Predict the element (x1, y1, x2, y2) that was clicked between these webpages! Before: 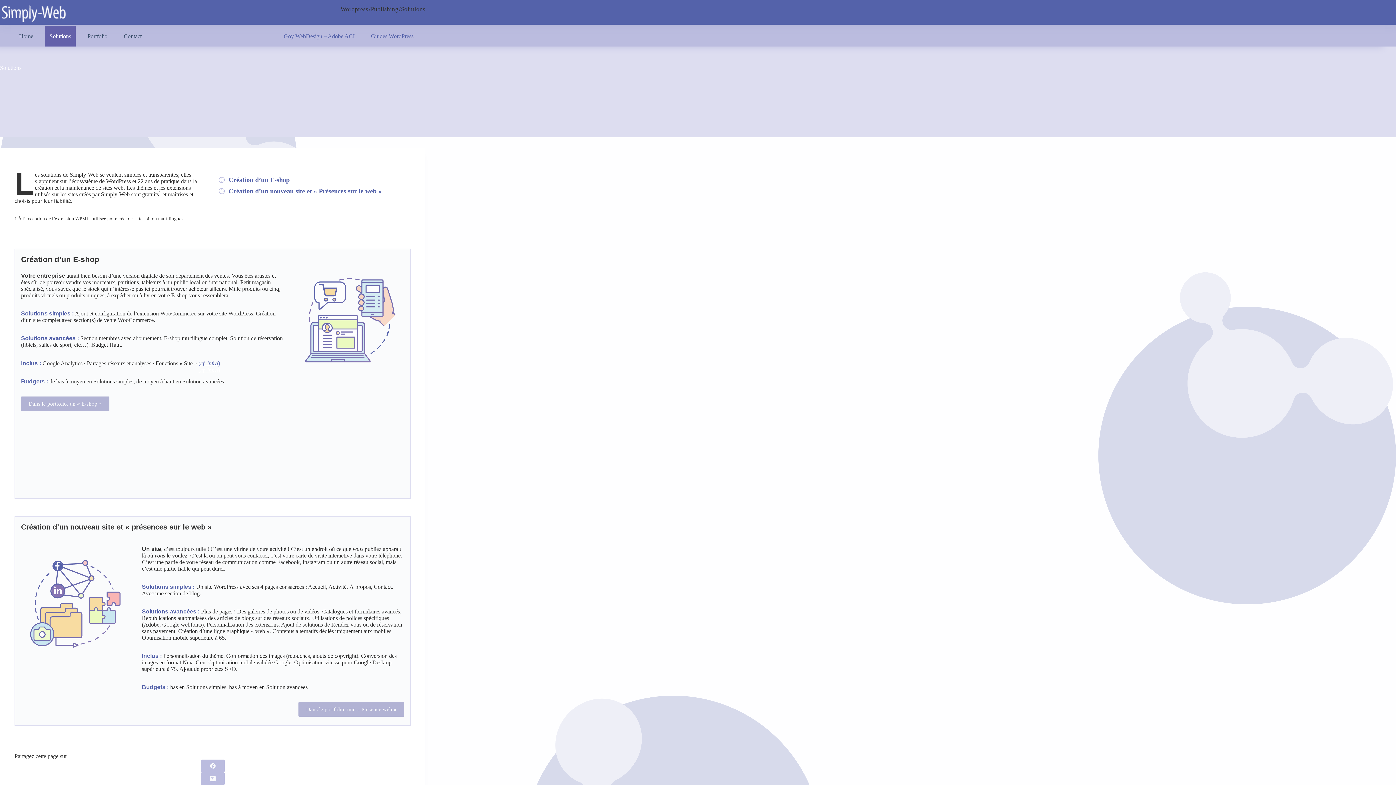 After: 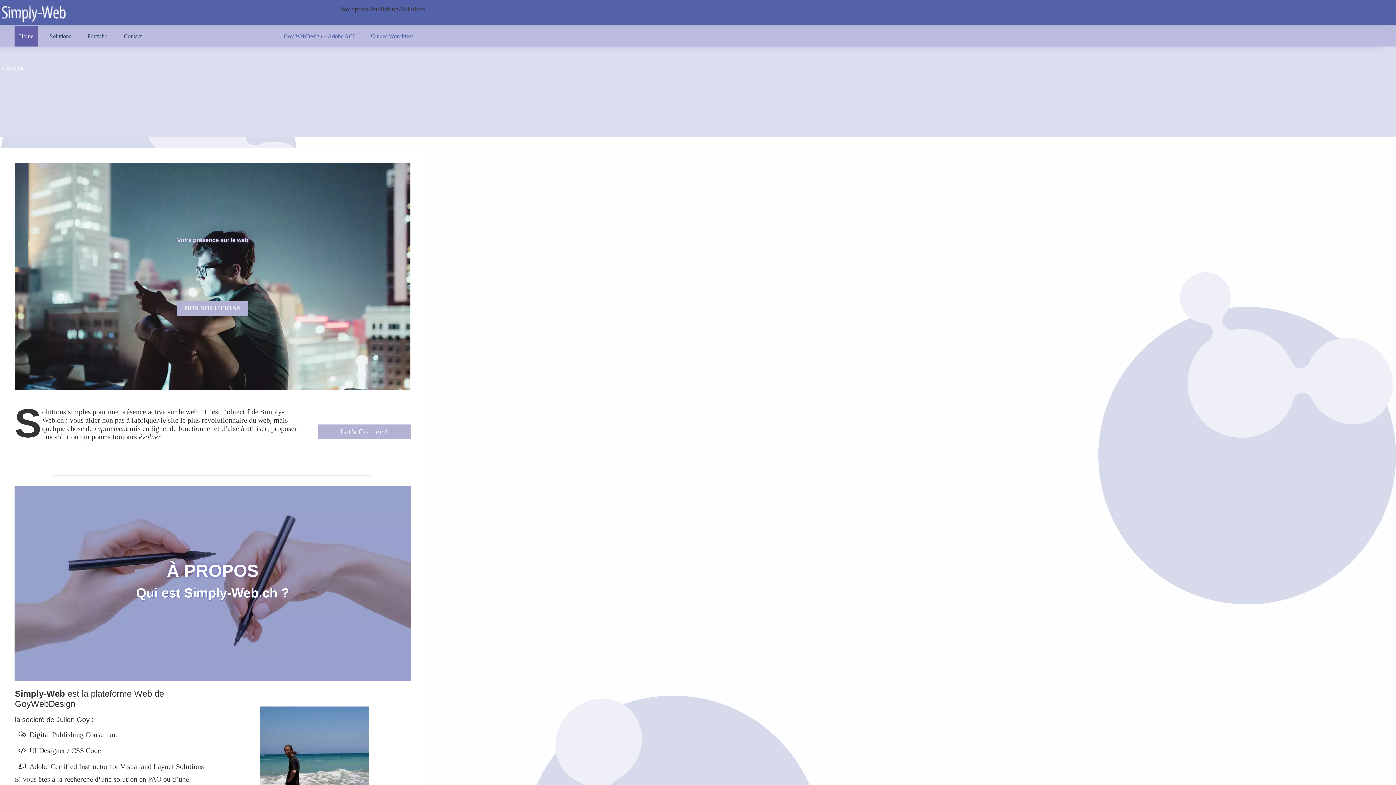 Action: bbox: (14, 26, 37, 46) label: Home